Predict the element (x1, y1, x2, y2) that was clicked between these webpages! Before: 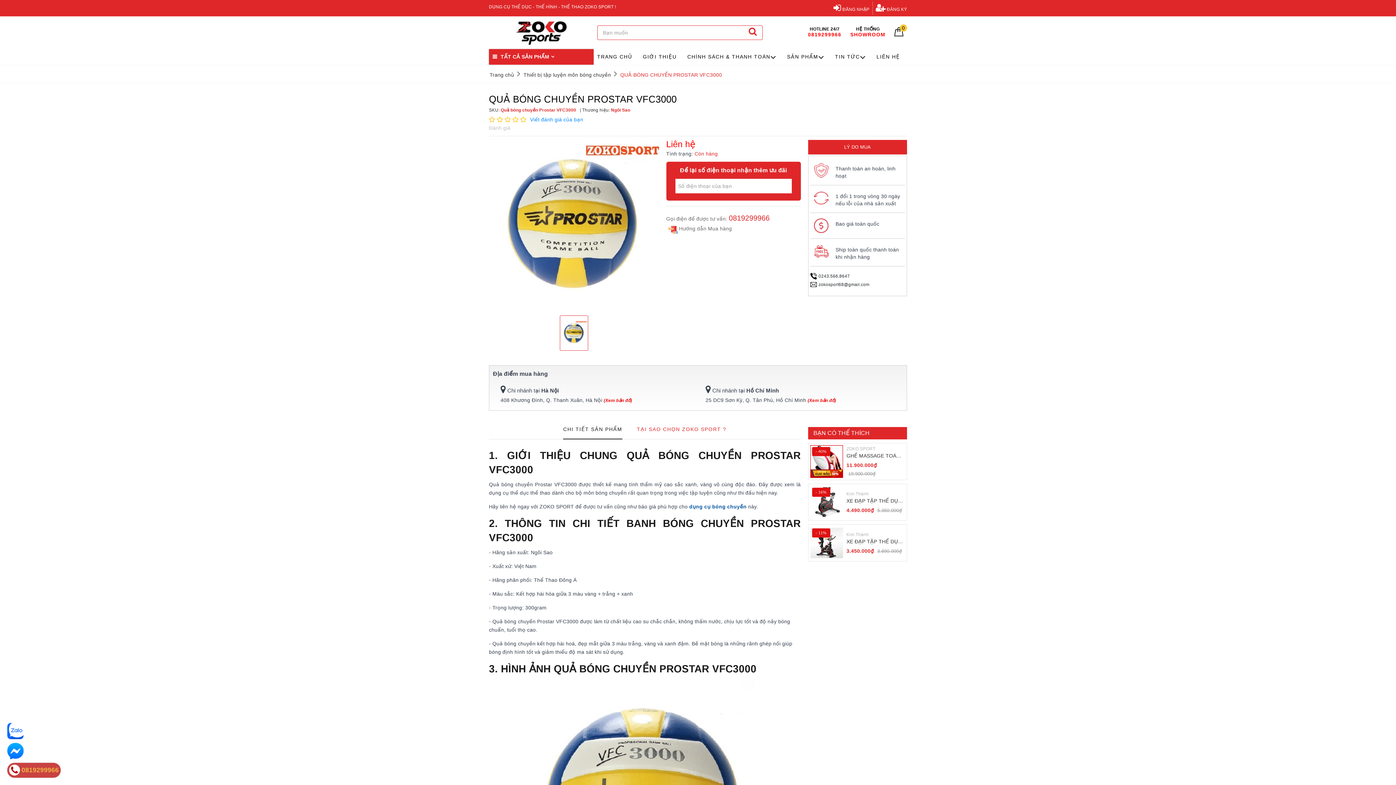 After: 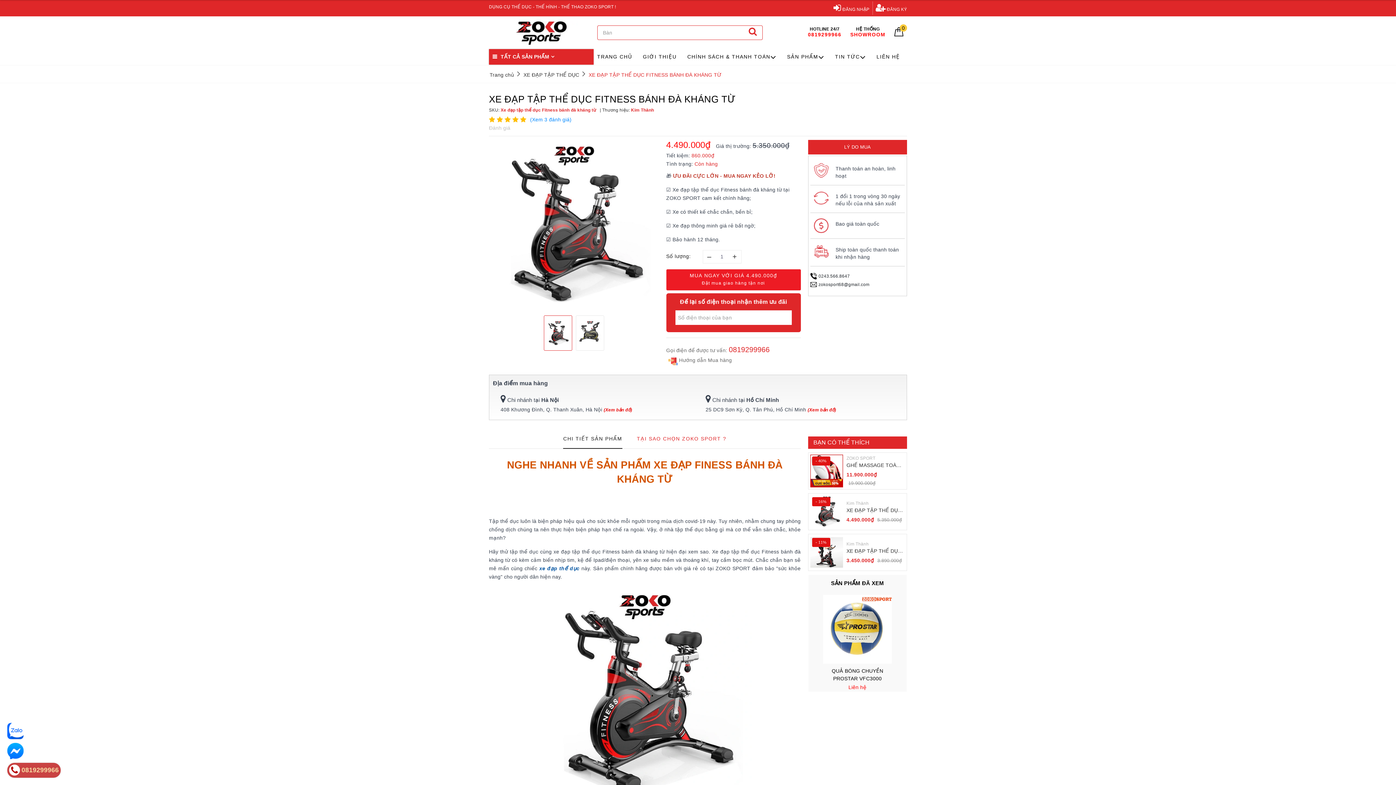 Action: bbox: (846, 489, 905, 496) label: XE ĐẠP TẬP THỂ DỤC FITNESS BÁNH ĐÀ KHÁNG TỪ